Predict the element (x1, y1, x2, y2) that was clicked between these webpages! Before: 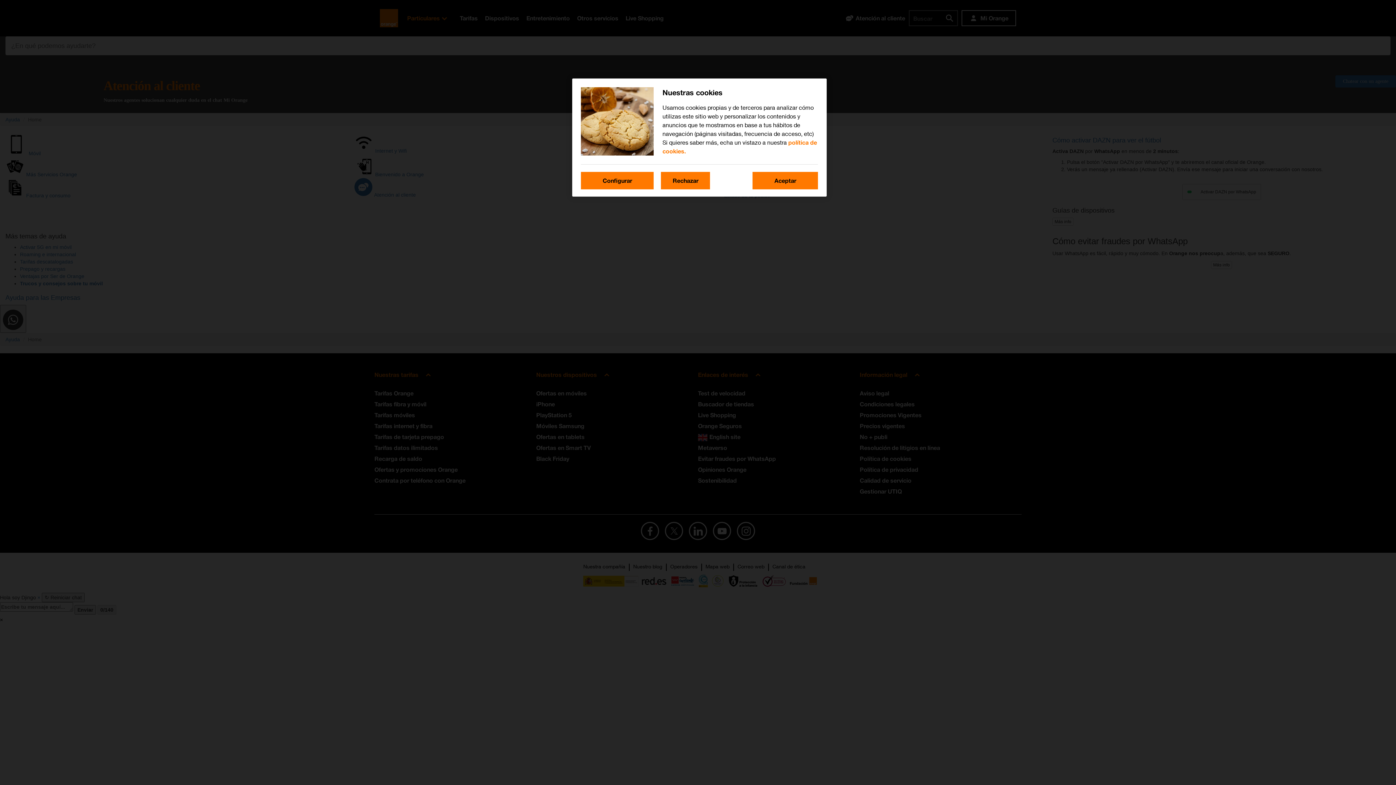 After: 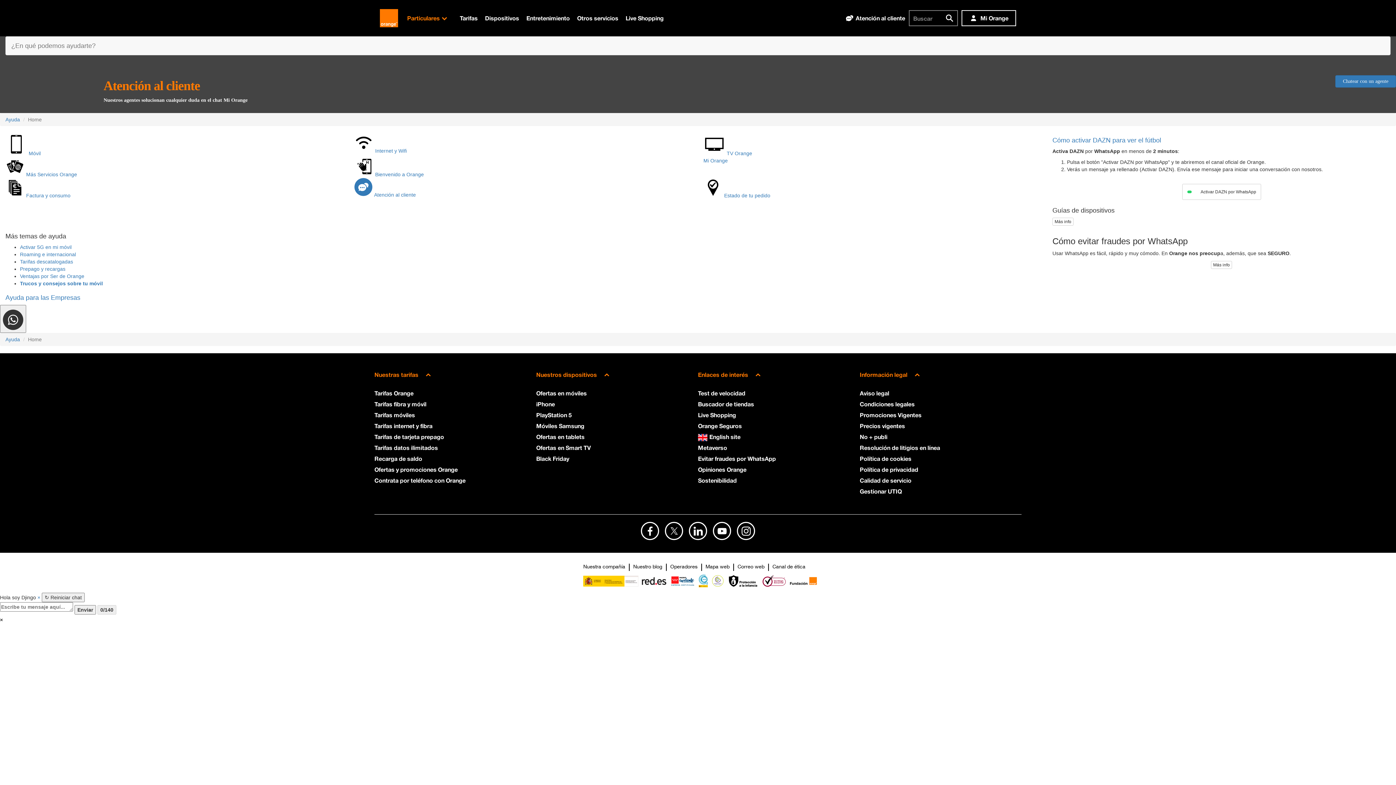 Action: label: Rechazar bbox: (661, 172, 710, 189)